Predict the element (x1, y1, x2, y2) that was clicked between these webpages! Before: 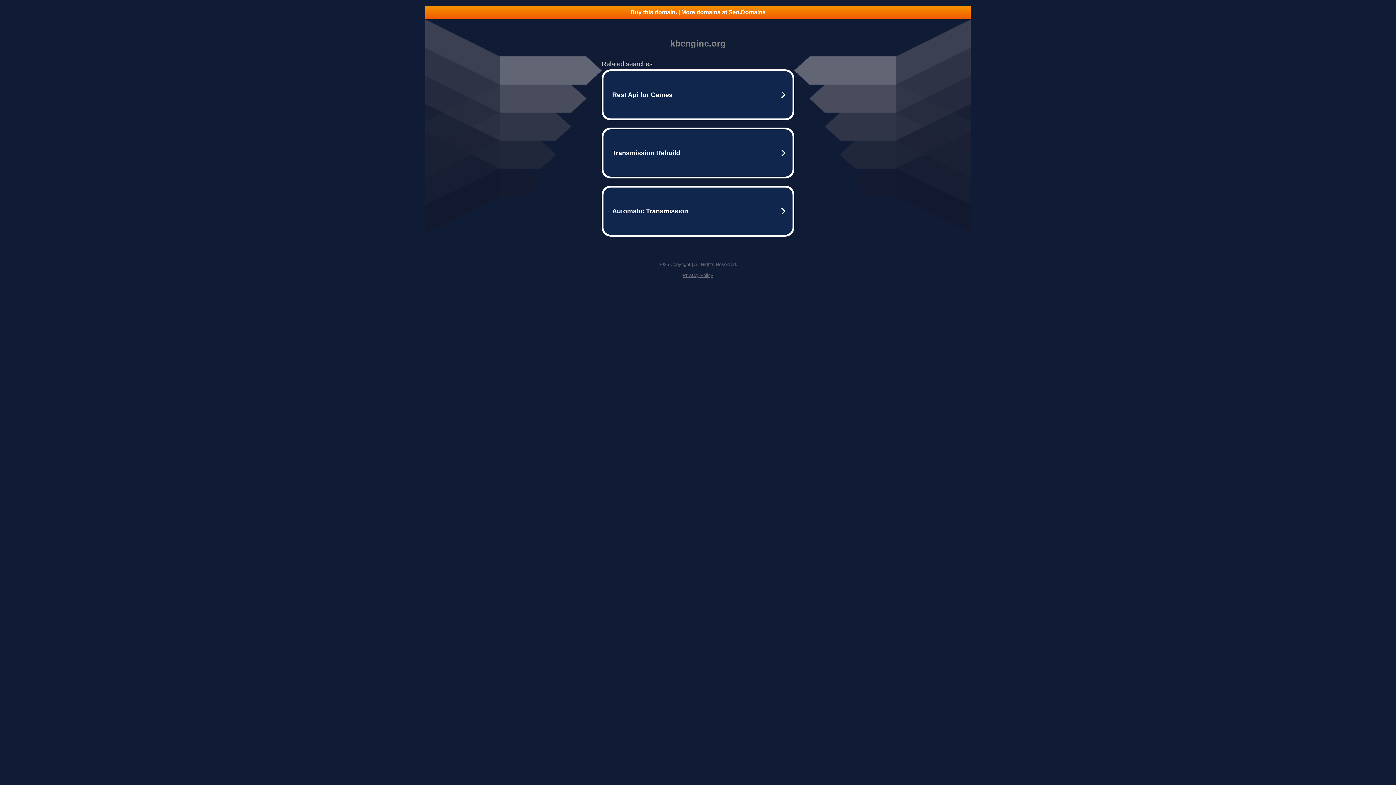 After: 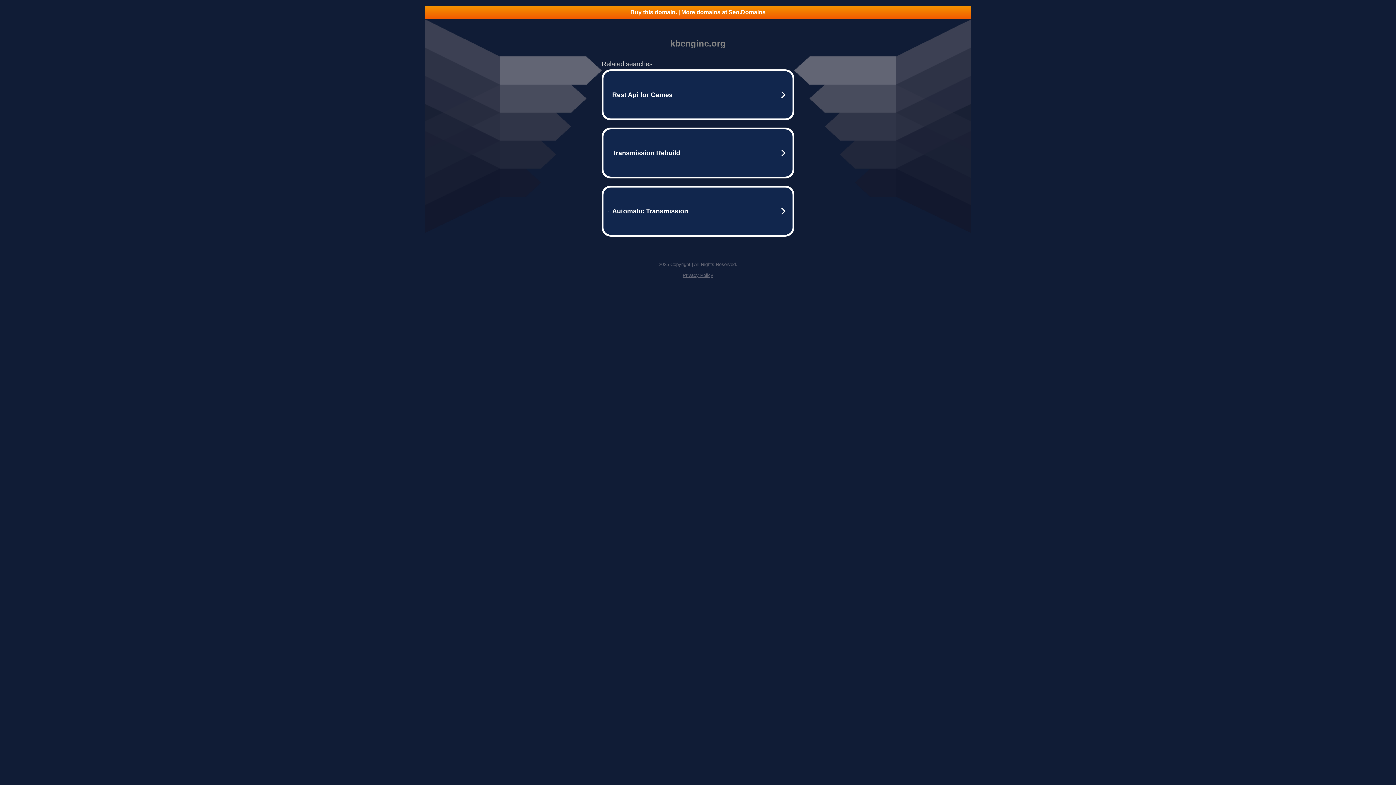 Action: label: Buy this domain. | More domains at Seo.Domains bbox: (425, 5, 970, 18)